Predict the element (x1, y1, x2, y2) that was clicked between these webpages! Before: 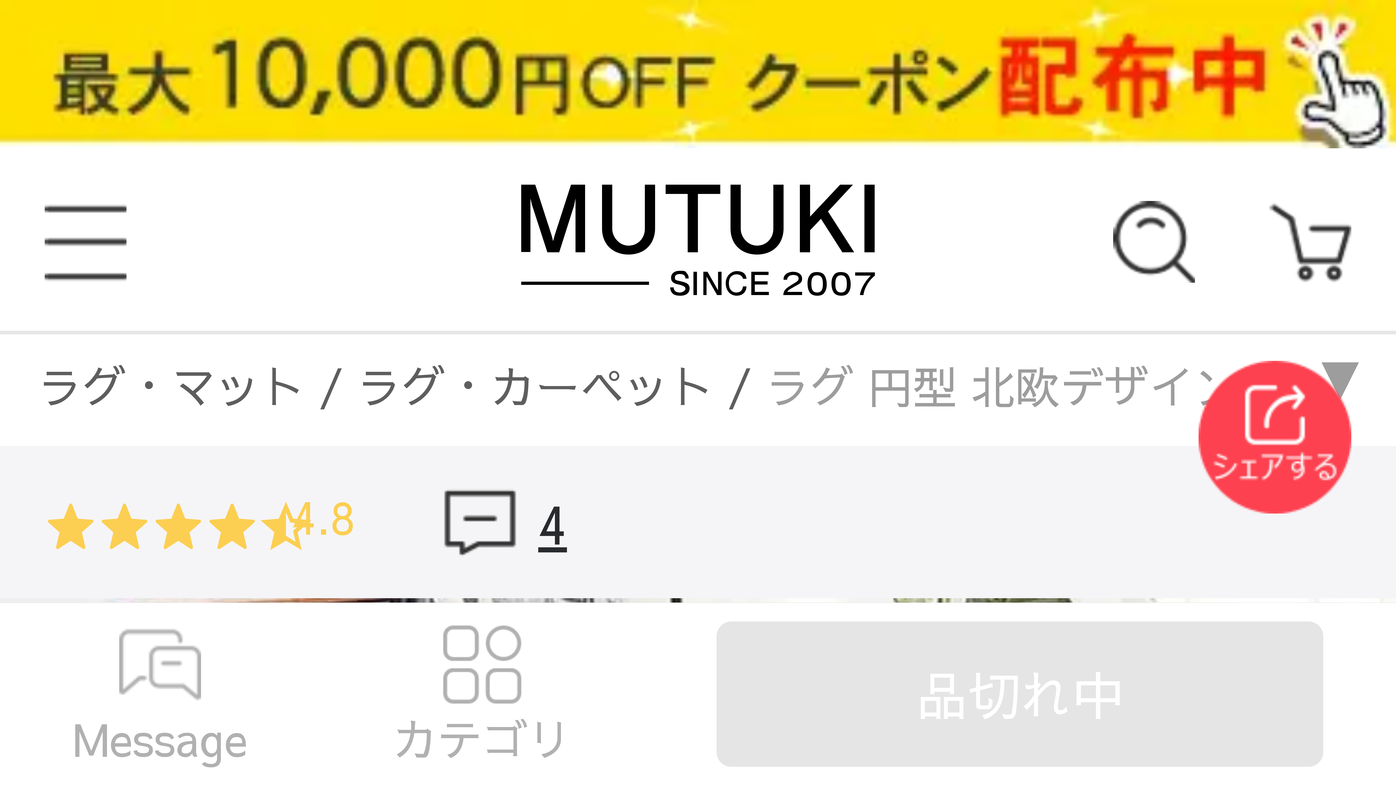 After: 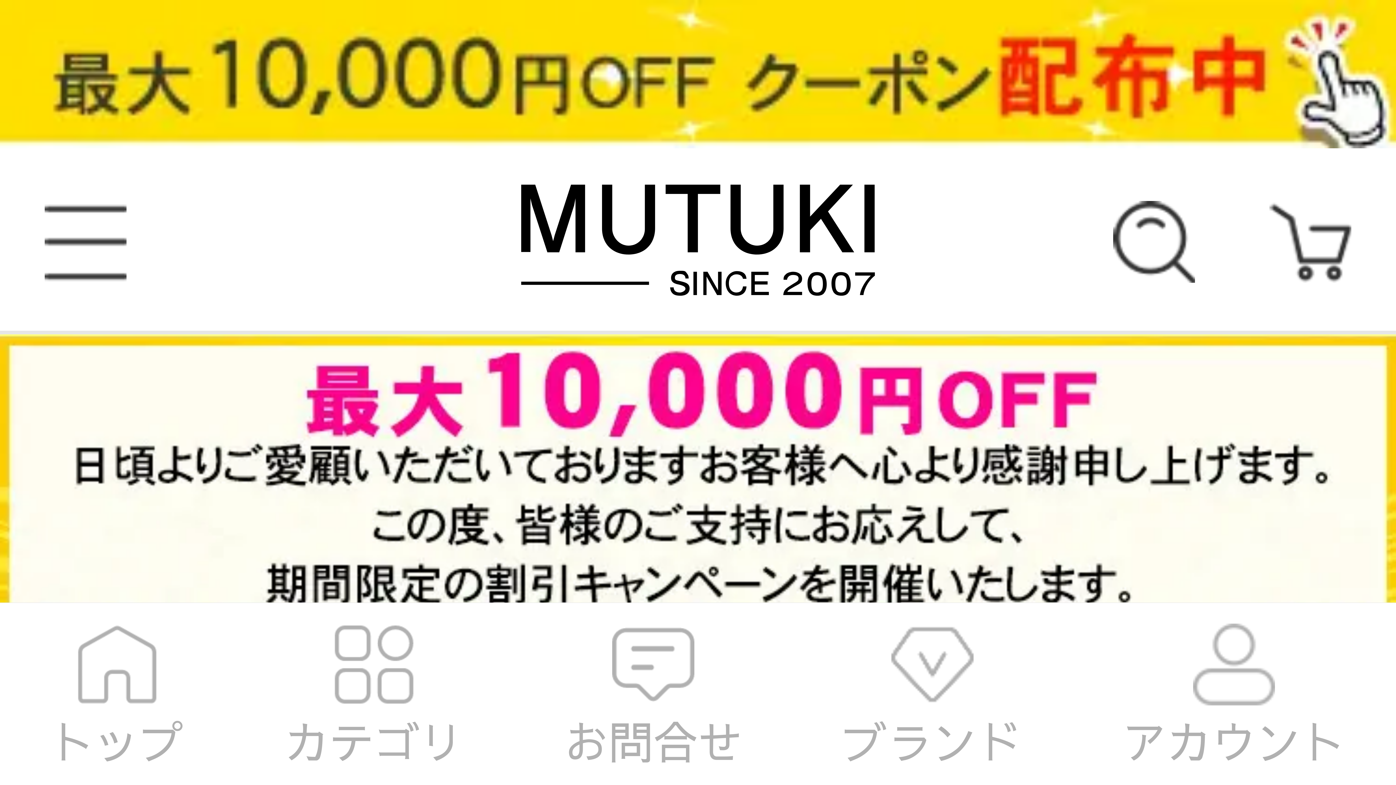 Action: bbox: (0, 69, 1396, 76)